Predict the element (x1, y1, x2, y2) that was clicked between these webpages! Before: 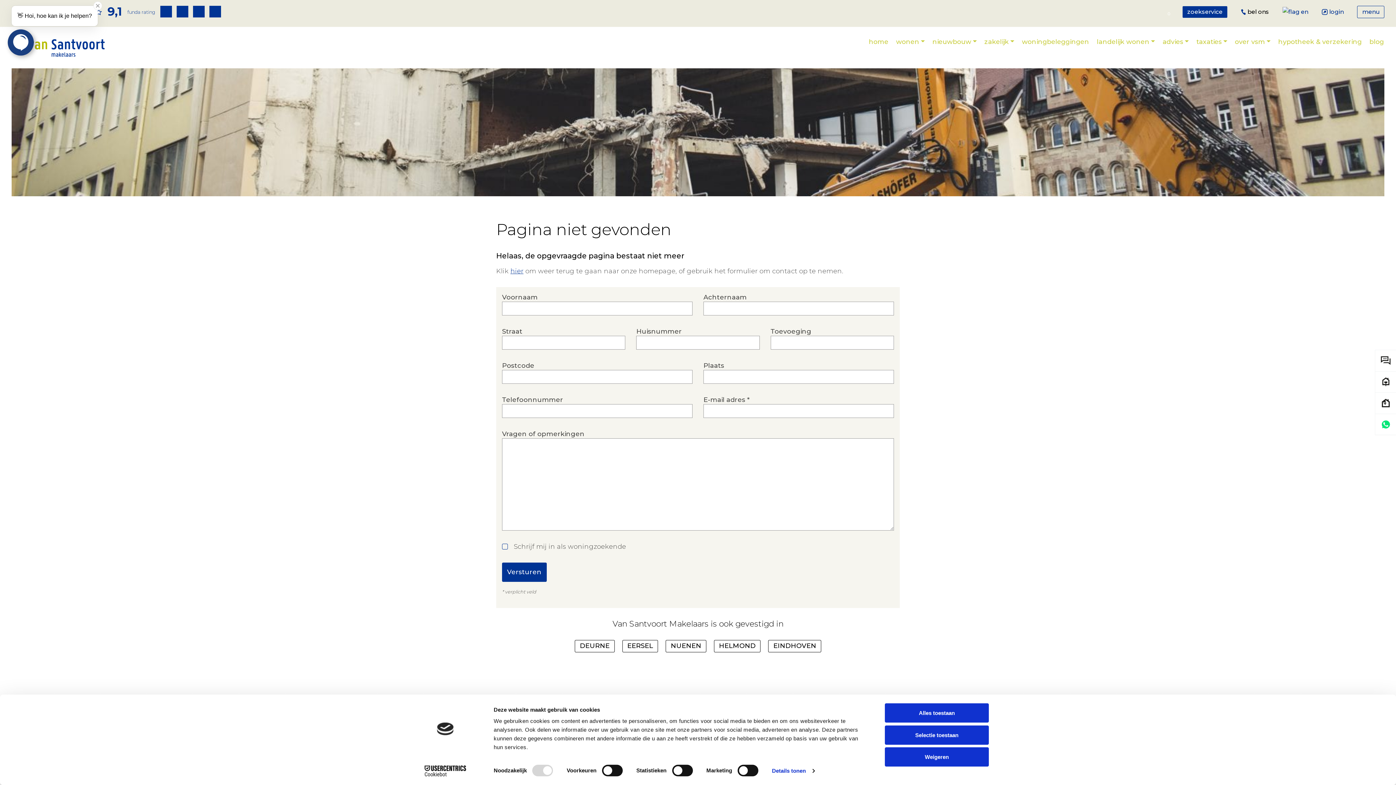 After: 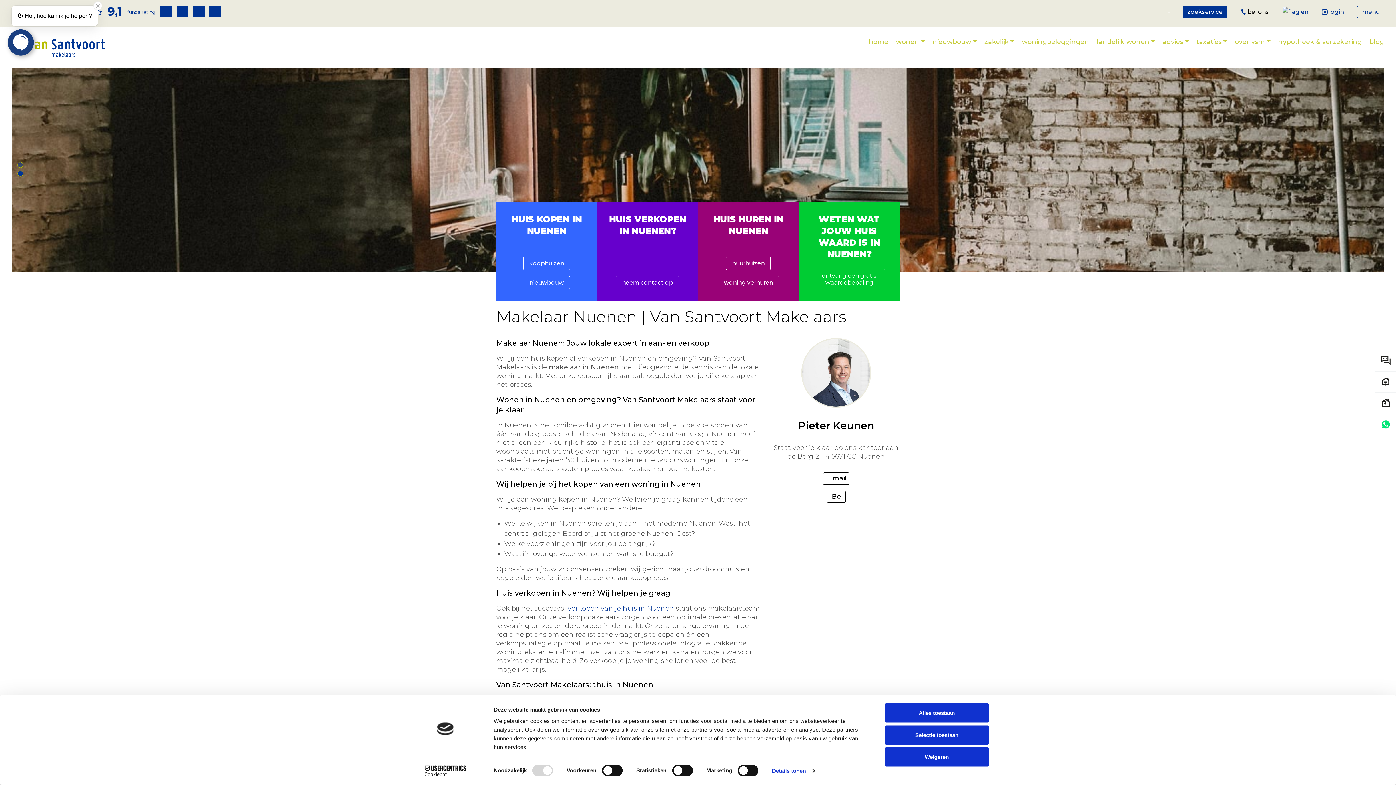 Action: label: NUENEN bbox: (665, 622, 706, 634)